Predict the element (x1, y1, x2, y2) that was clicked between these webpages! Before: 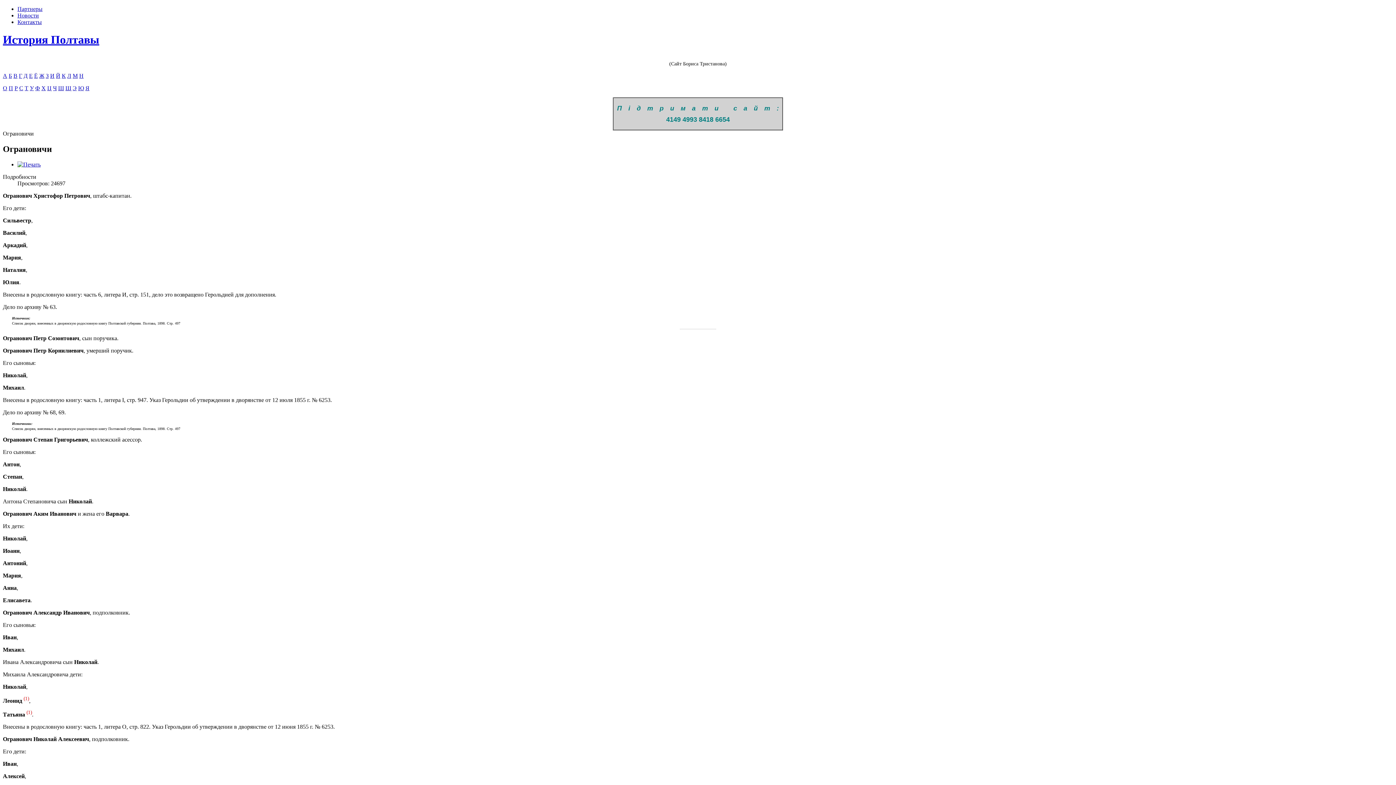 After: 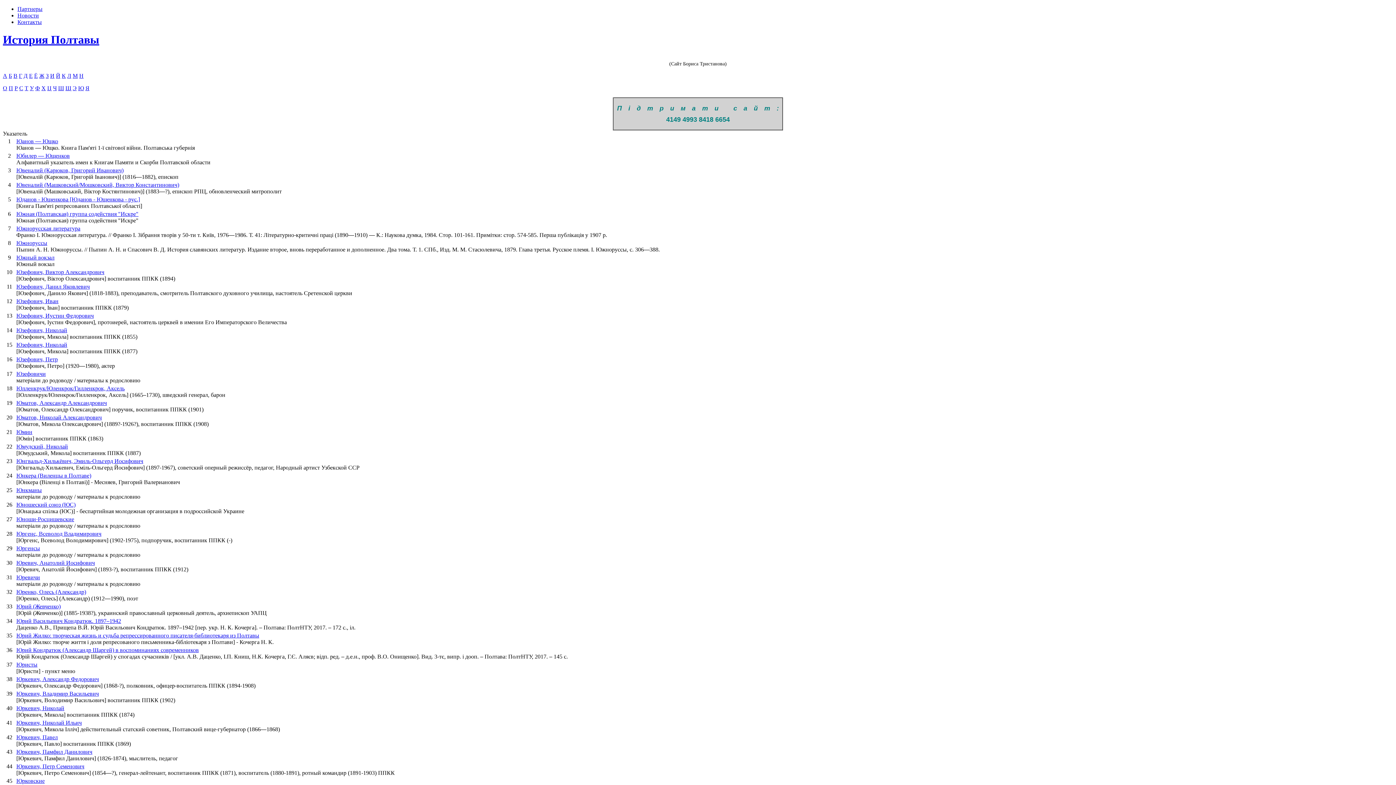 Action: bbox: (78, 85, 84, 91) label: Ю